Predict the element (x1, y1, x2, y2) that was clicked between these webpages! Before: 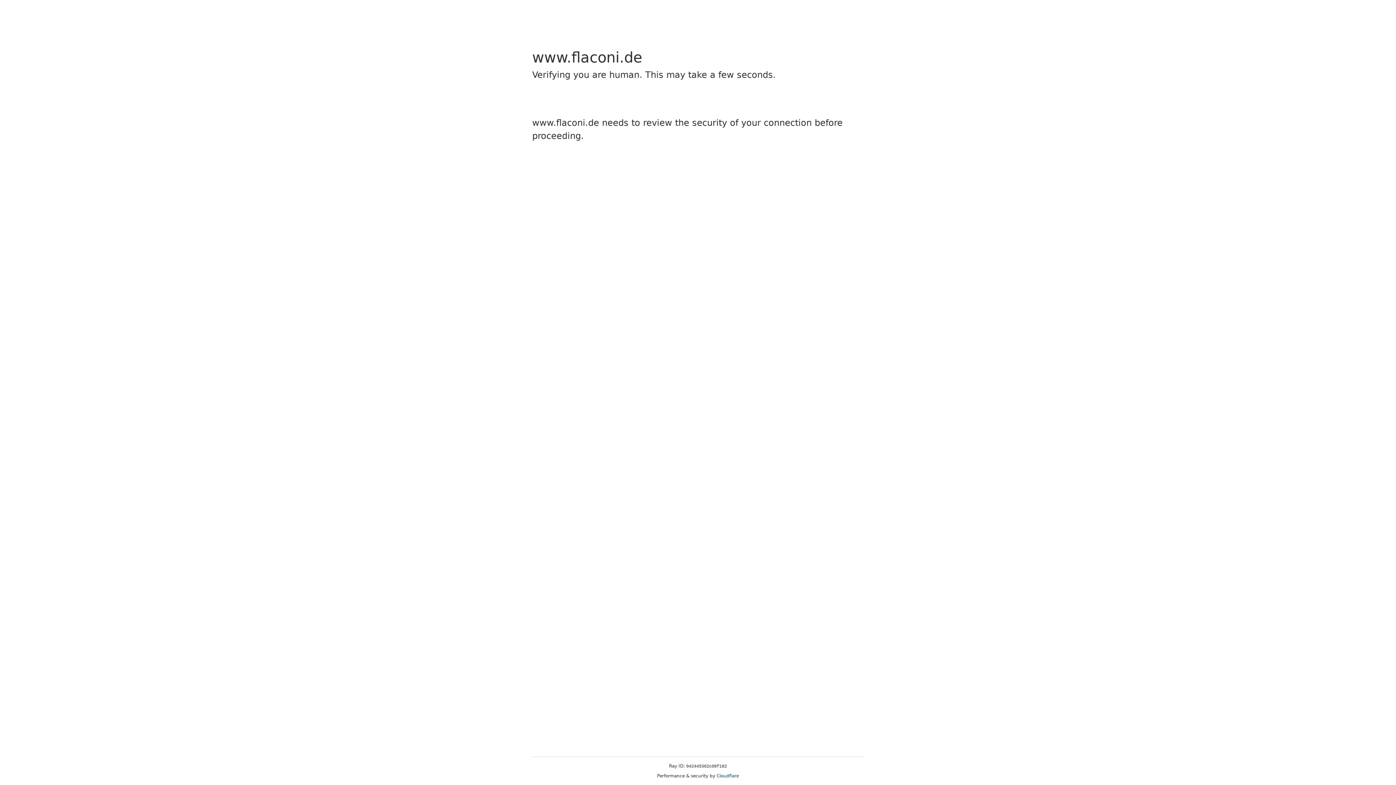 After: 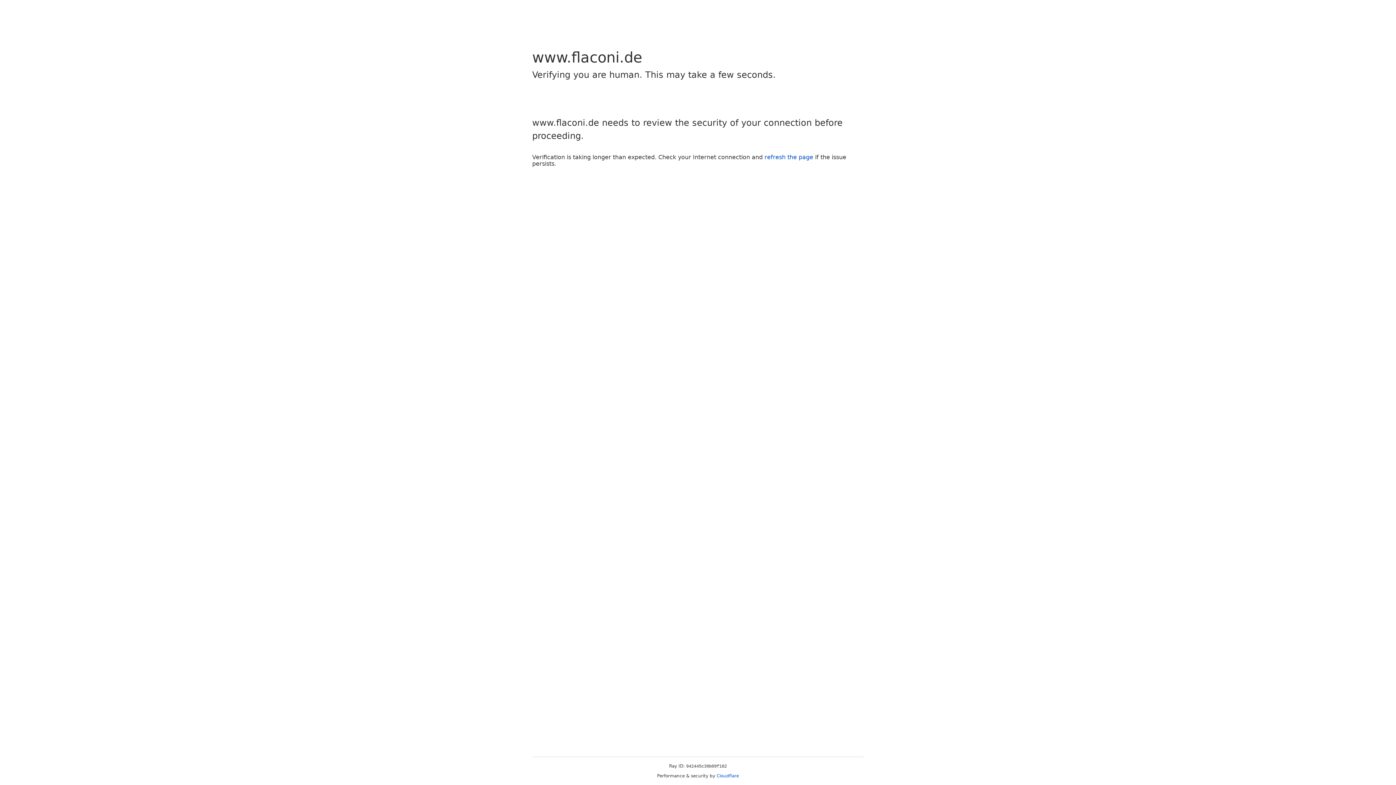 Action: bbox: (716, 773, 739, 778) label: Cloudflare